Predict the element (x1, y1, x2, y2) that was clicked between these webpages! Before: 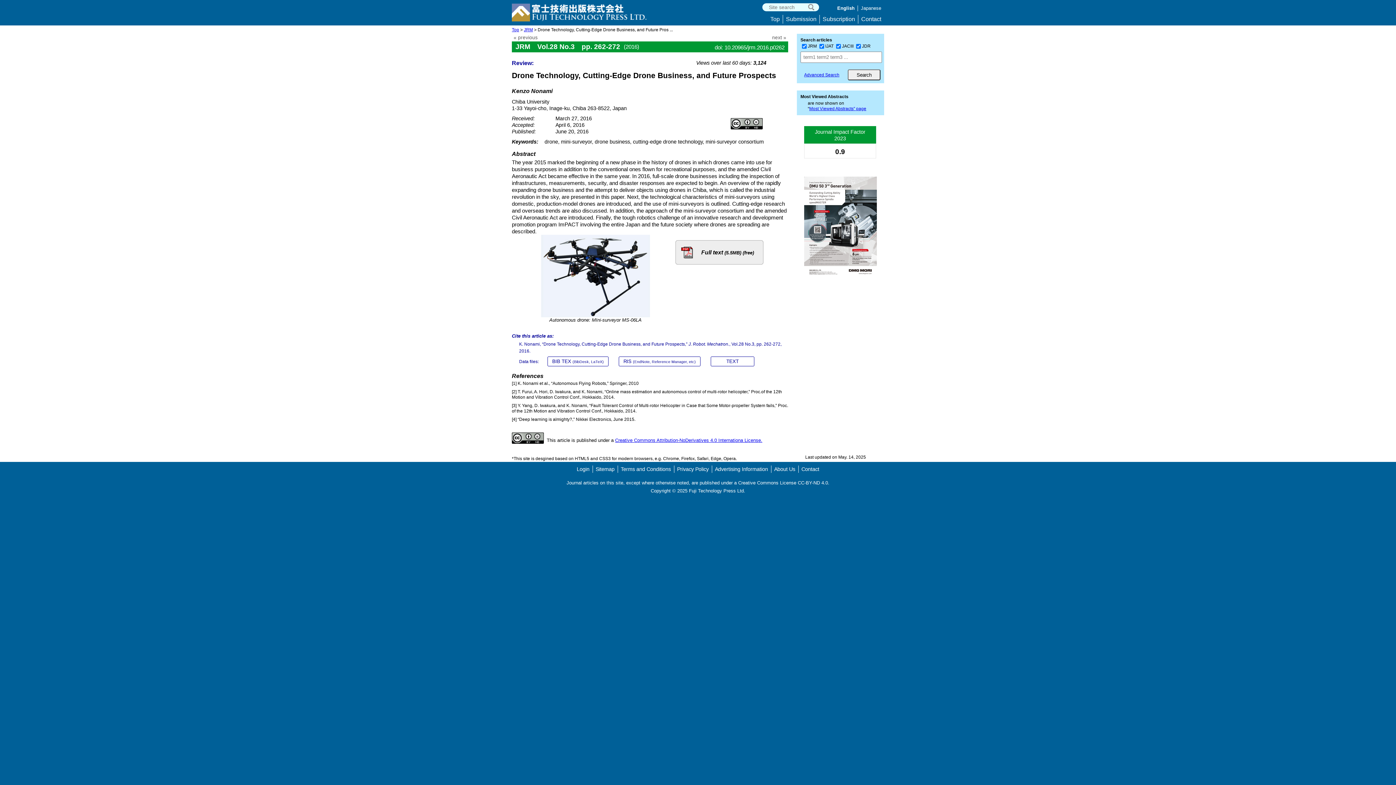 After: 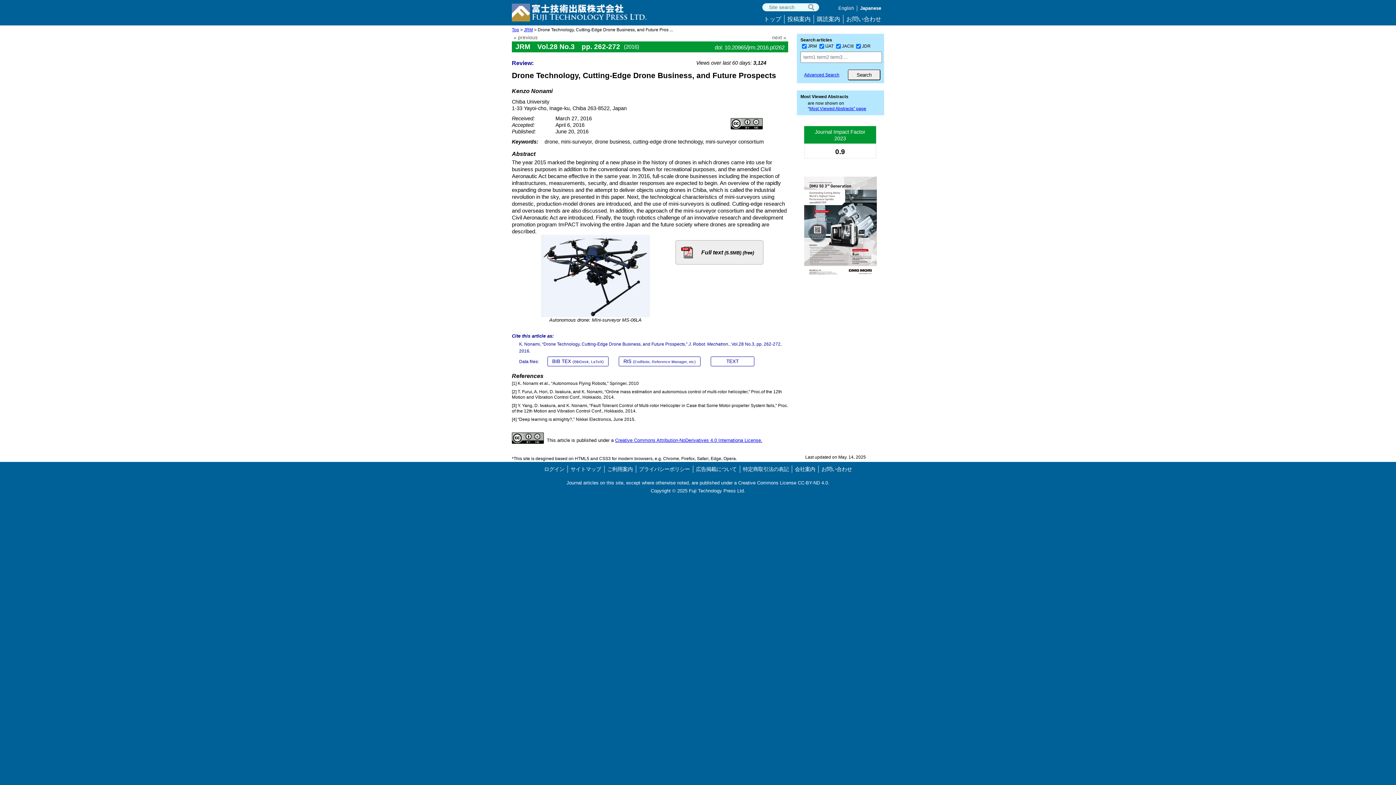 Action: label: Japanese bbox: (861, 5, 881, 10)